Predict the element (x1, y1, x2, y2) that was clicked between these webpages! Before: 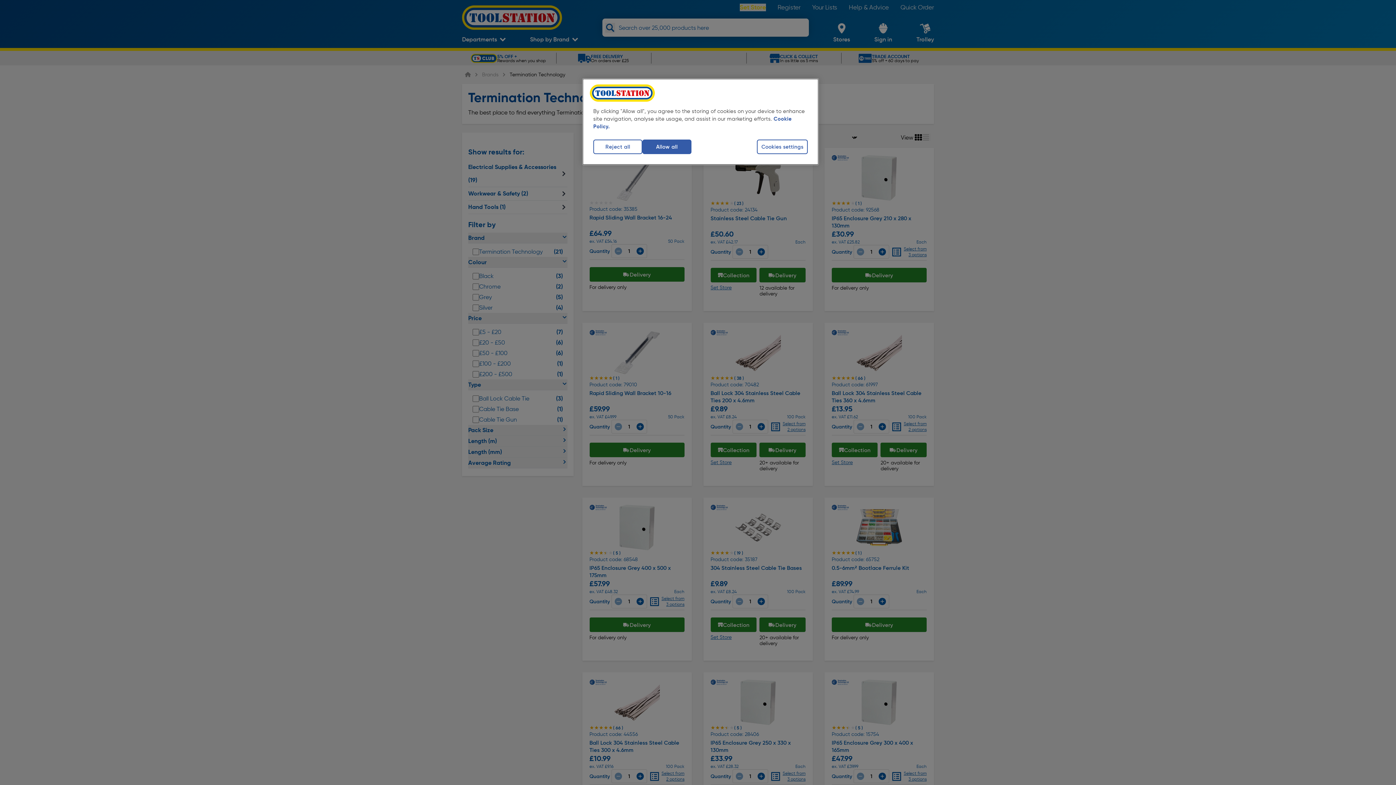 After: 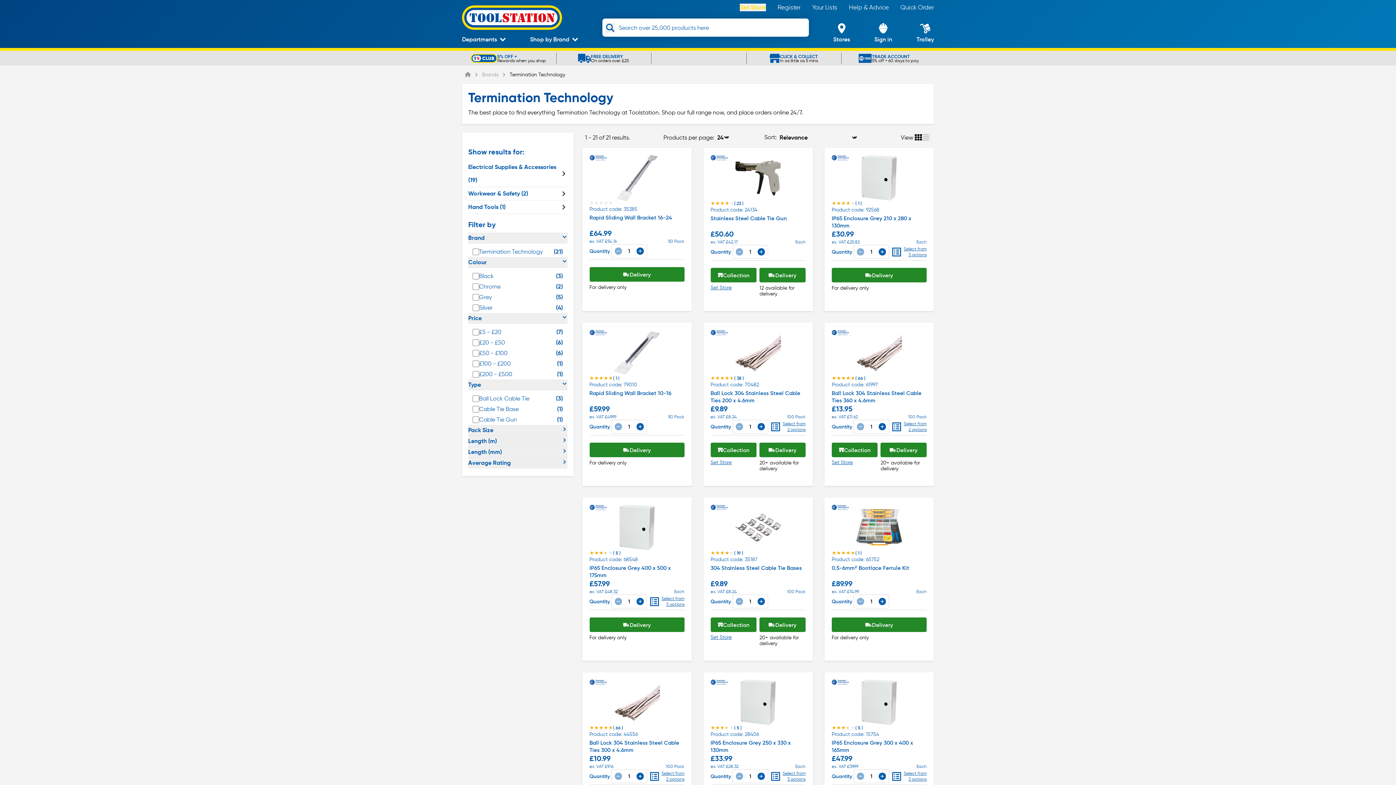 Action: bbox: (642, 139, 691, 154) label: Allow all